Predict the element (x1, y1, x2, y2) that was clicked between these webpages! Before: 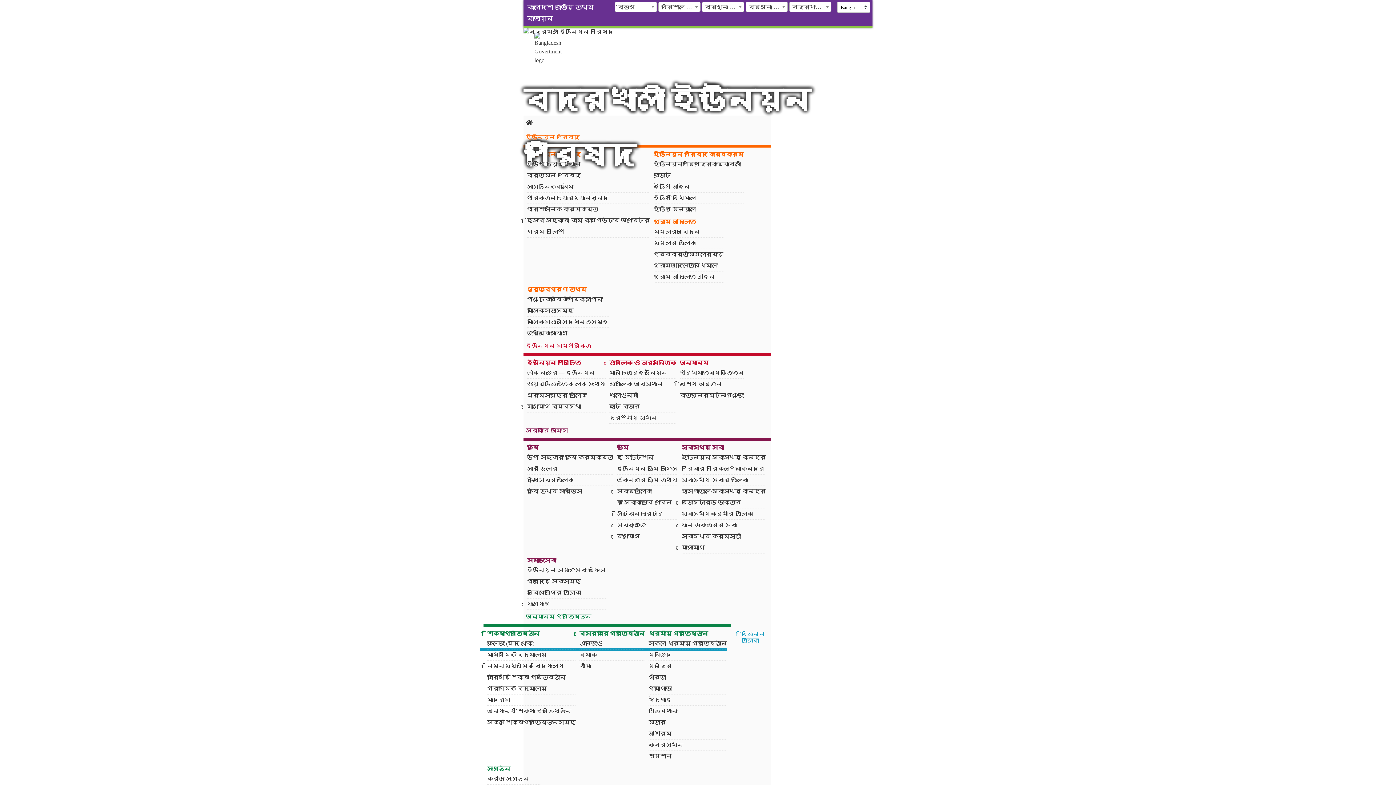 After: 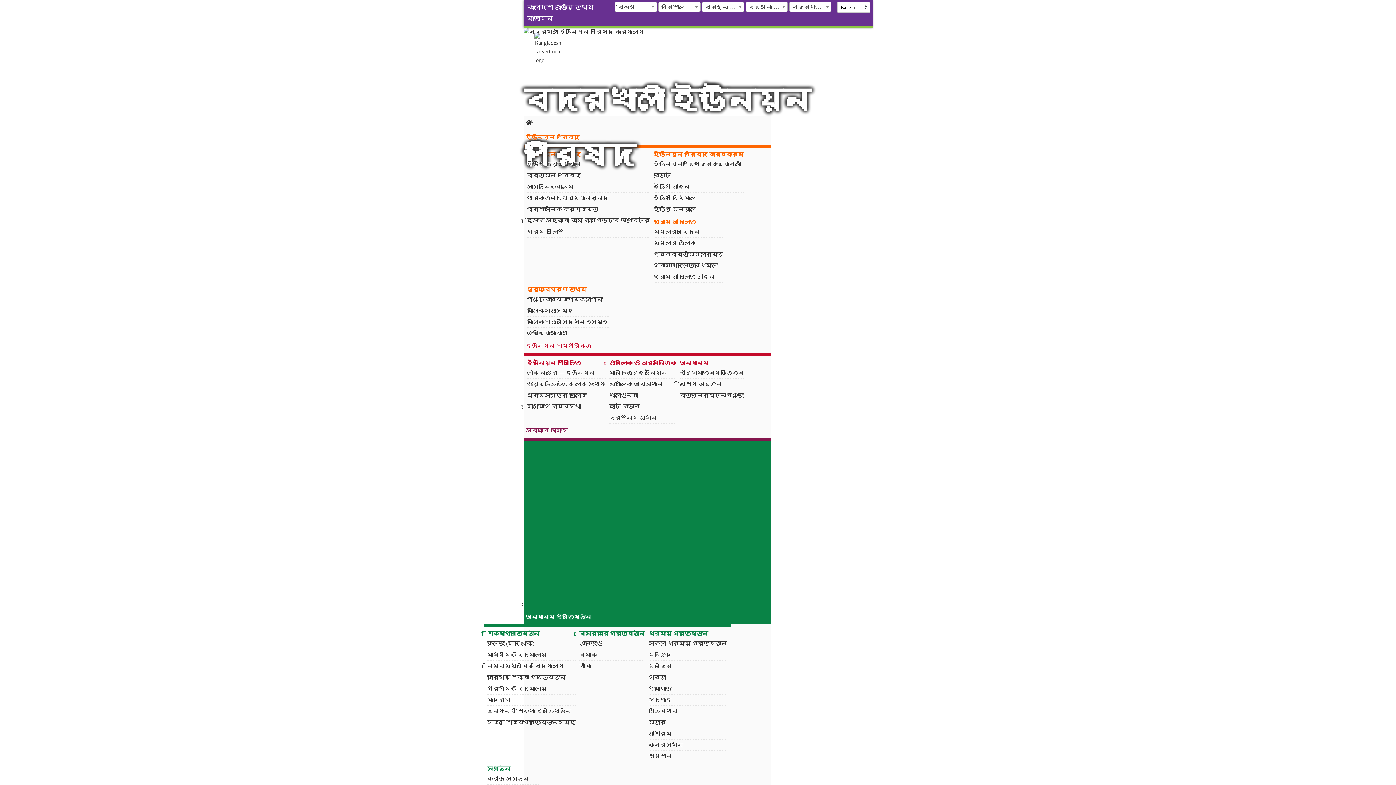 Action: bbox: (523, 441, 770, 624) label: অন্যান্য প্রতিষ্ঠান